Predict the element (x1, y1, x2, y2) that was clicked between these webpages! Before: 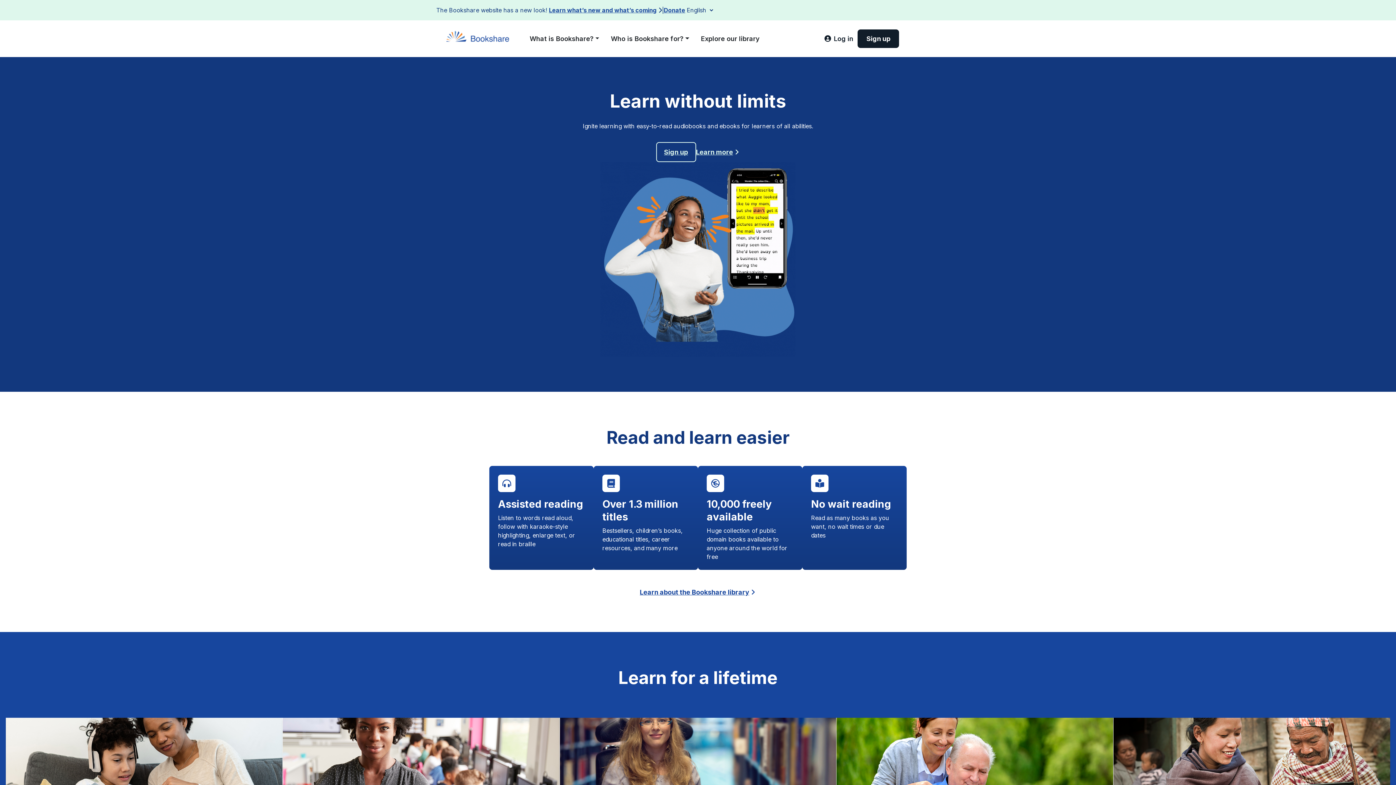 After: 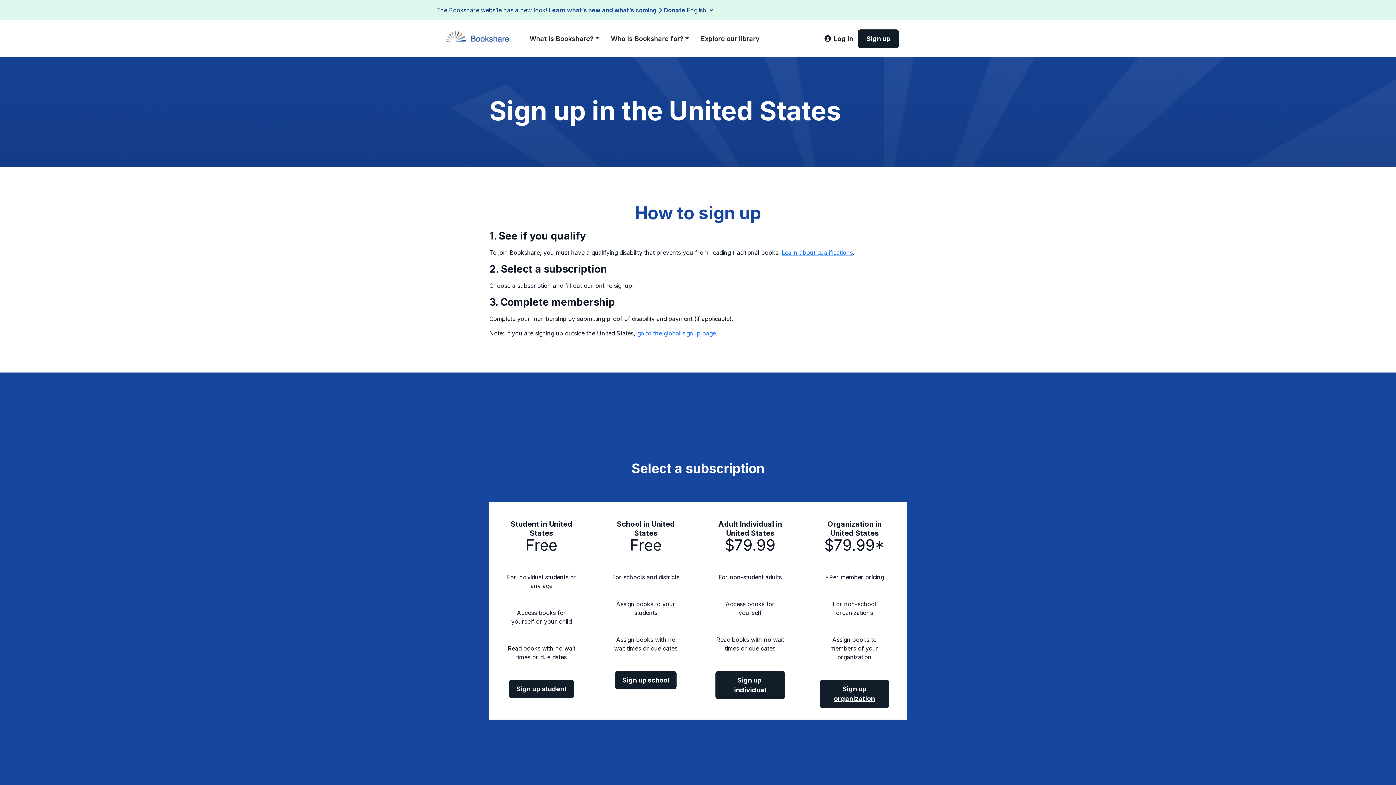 Action: label: Sign up bbox: (656, 142, 696, 162)